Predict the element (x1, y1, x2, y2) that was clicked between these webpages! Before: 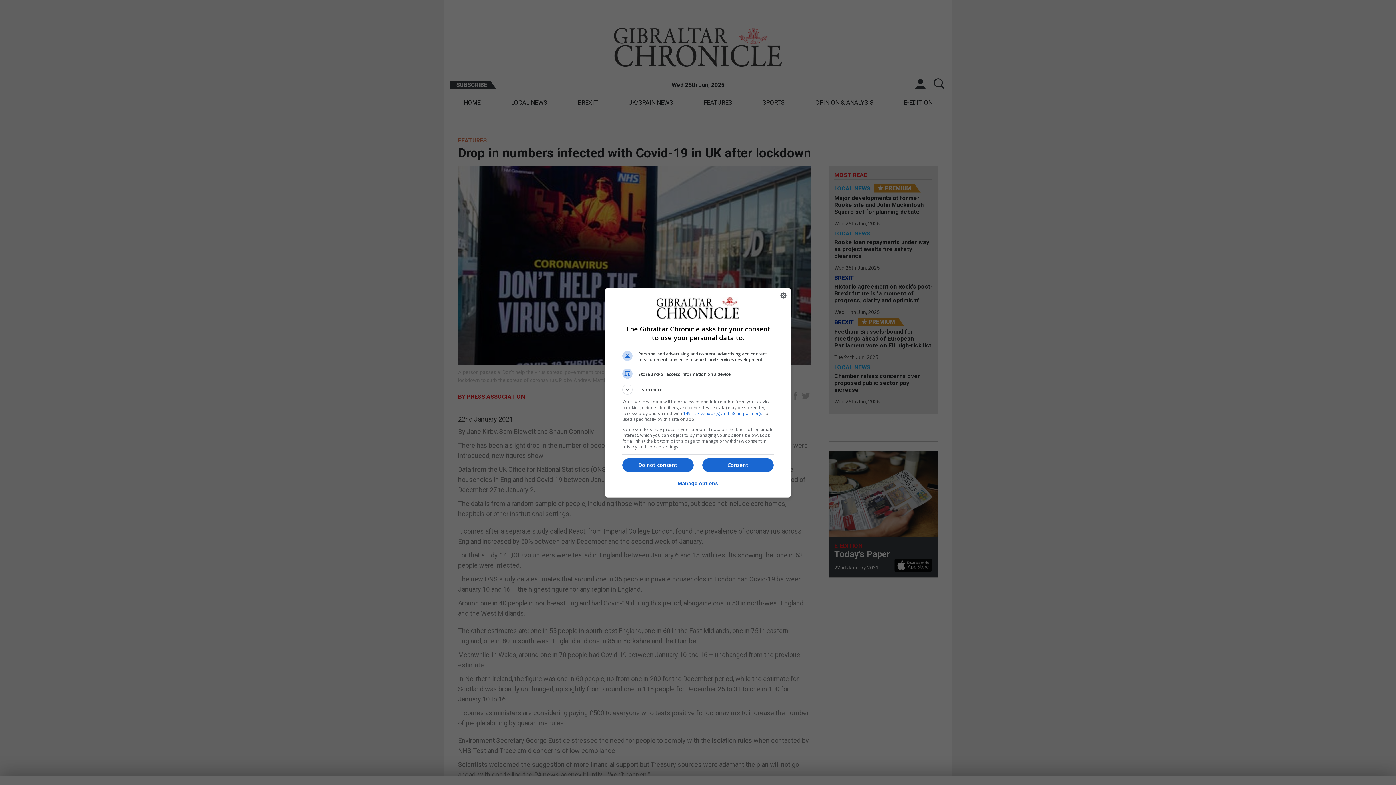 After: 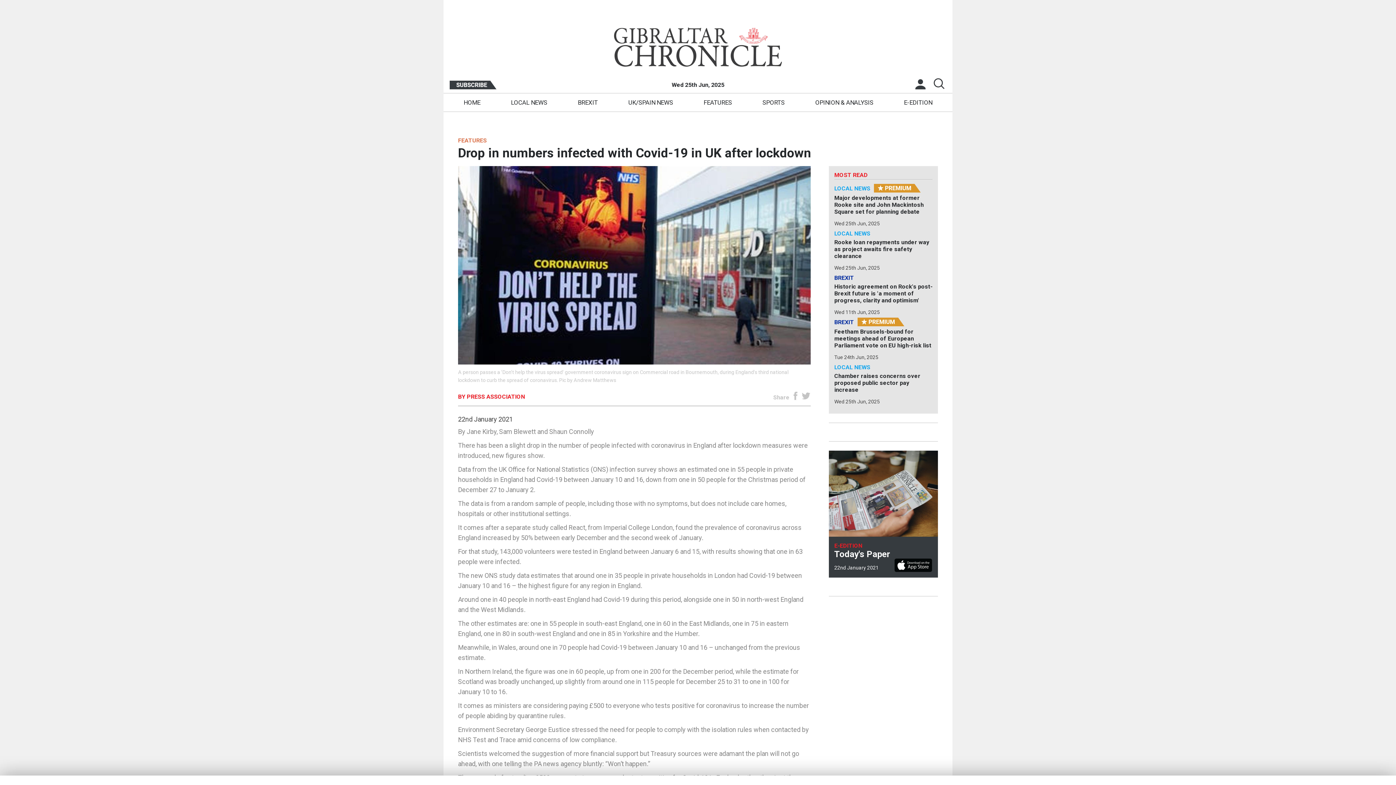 Action: label: Close bbox: (776, 288, 790, 302)